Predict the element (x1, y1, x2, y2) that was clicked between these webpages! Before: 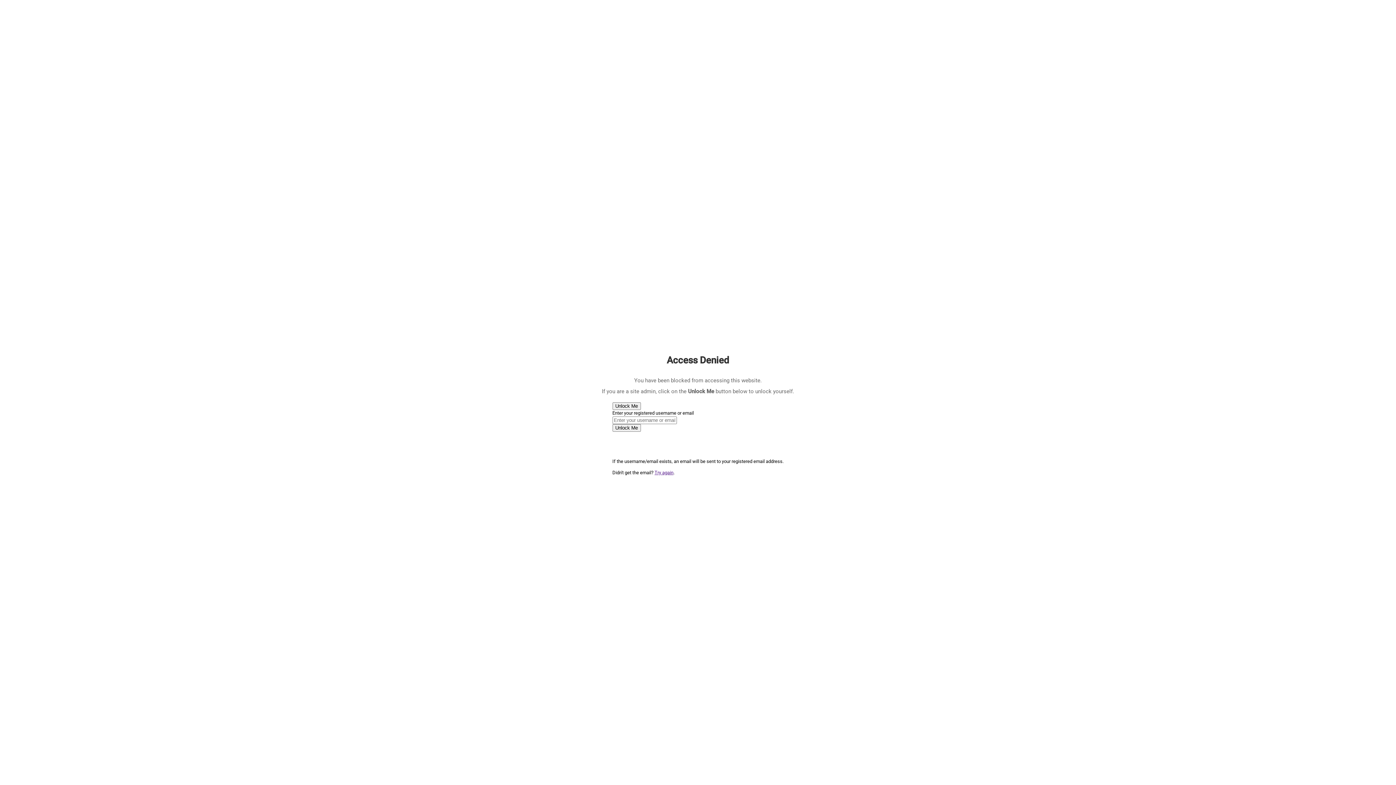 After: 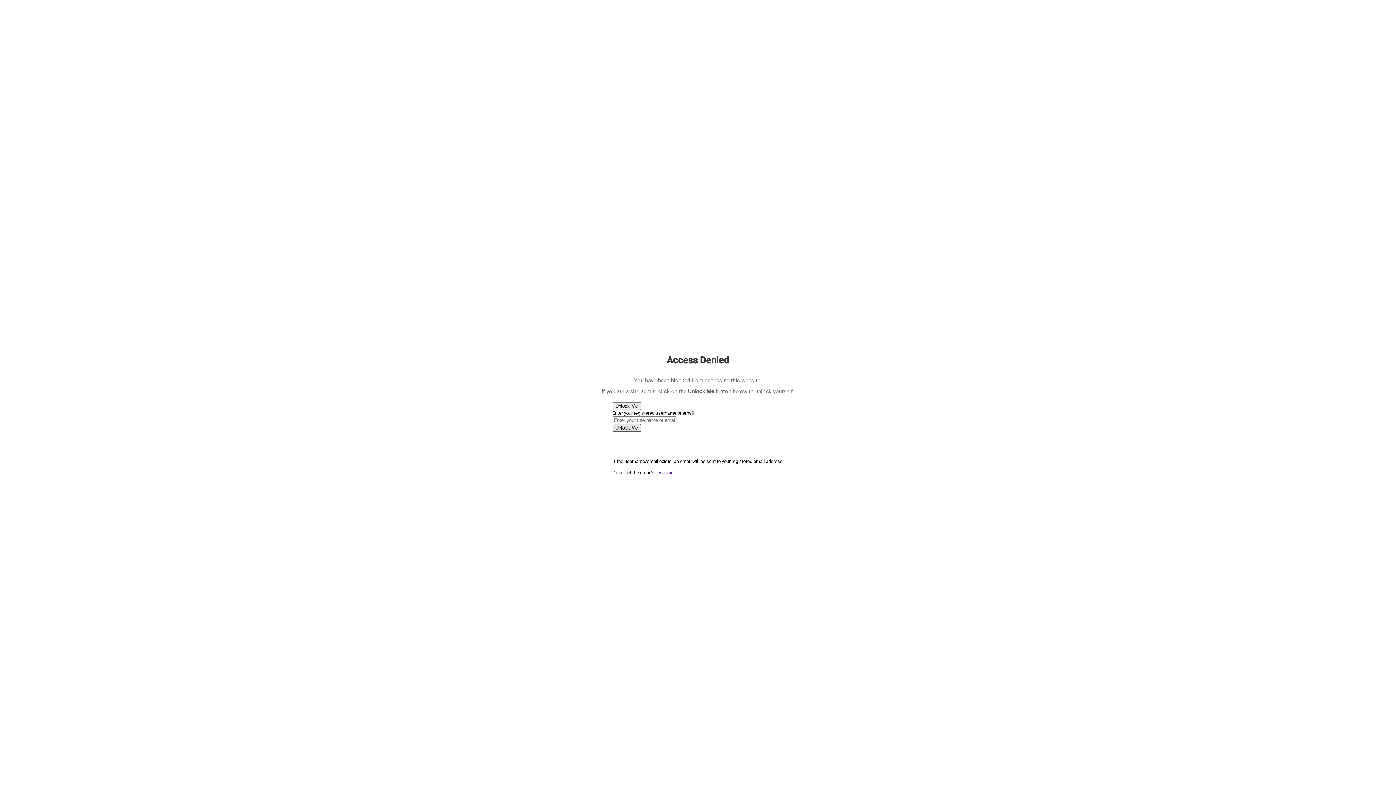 Action: label: Unlock Me bbox: (612, 424, 640, 432)